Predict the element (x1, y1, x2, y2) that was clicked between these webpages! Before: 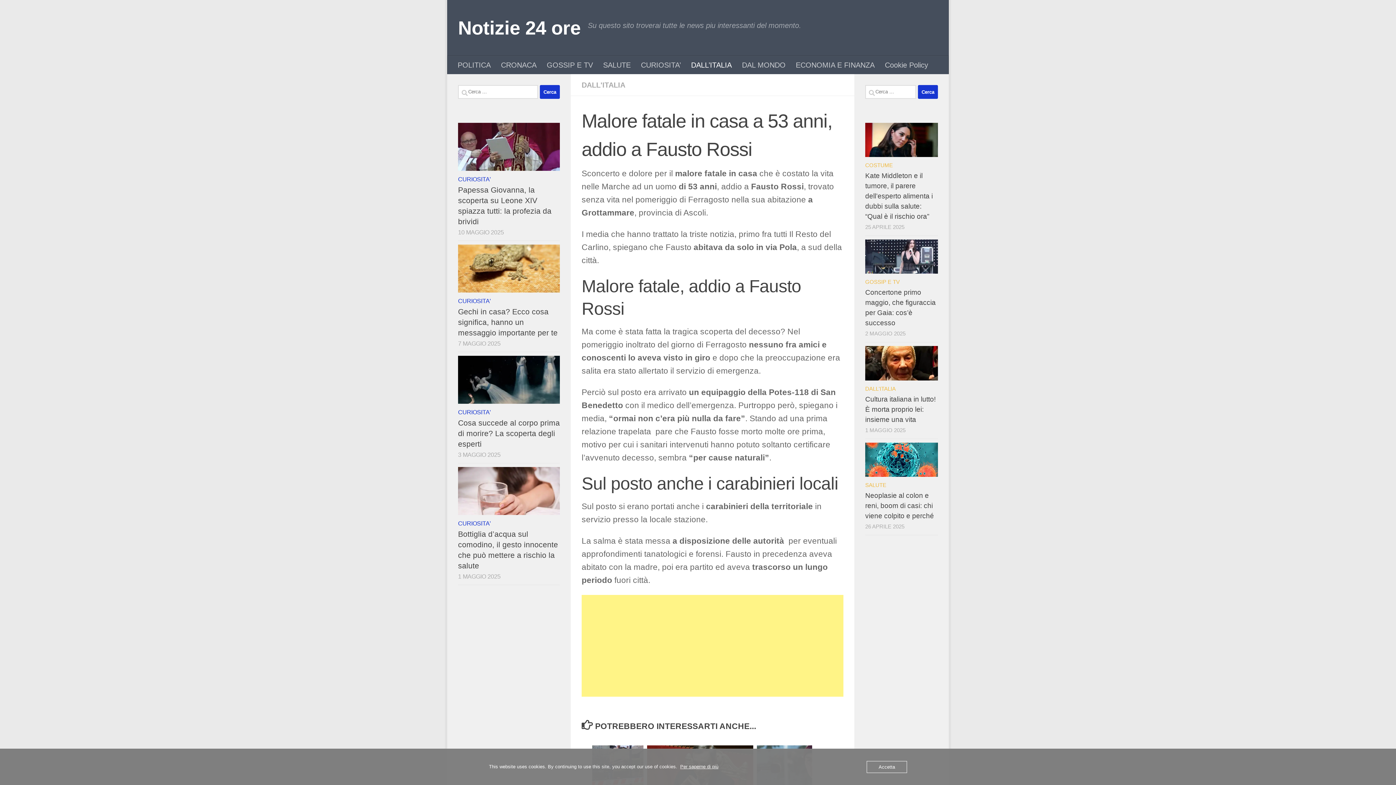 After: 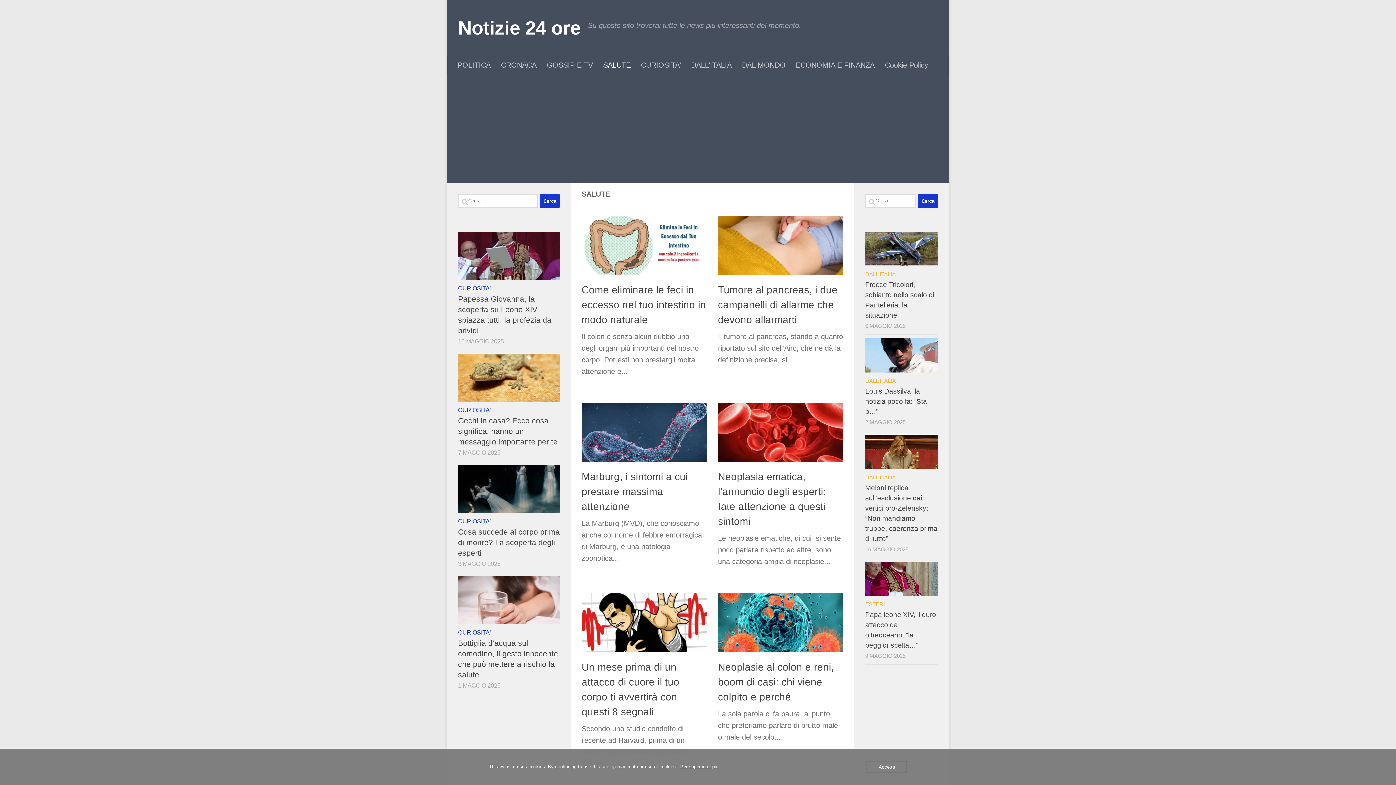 Action: bbox: (865, 482, 886, 488) label: SALUTE